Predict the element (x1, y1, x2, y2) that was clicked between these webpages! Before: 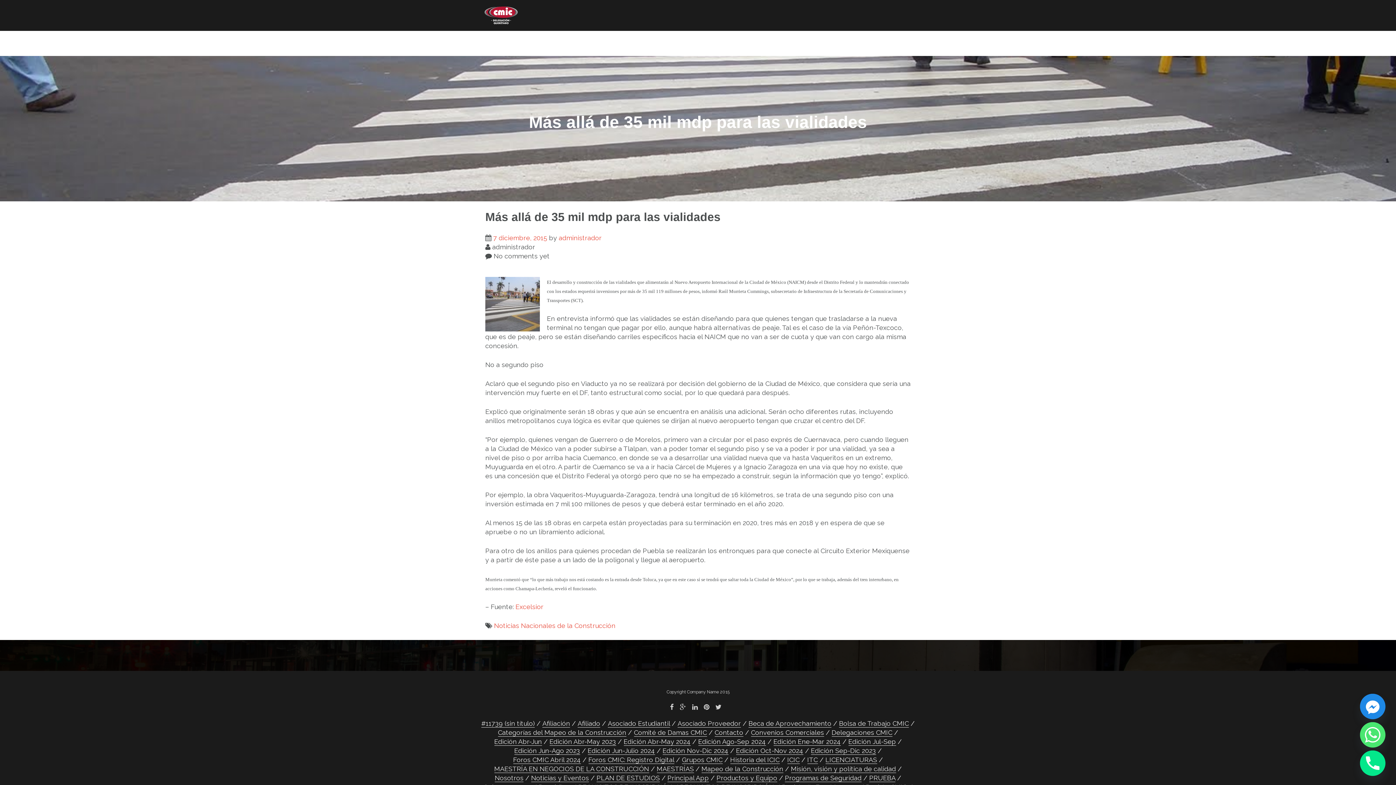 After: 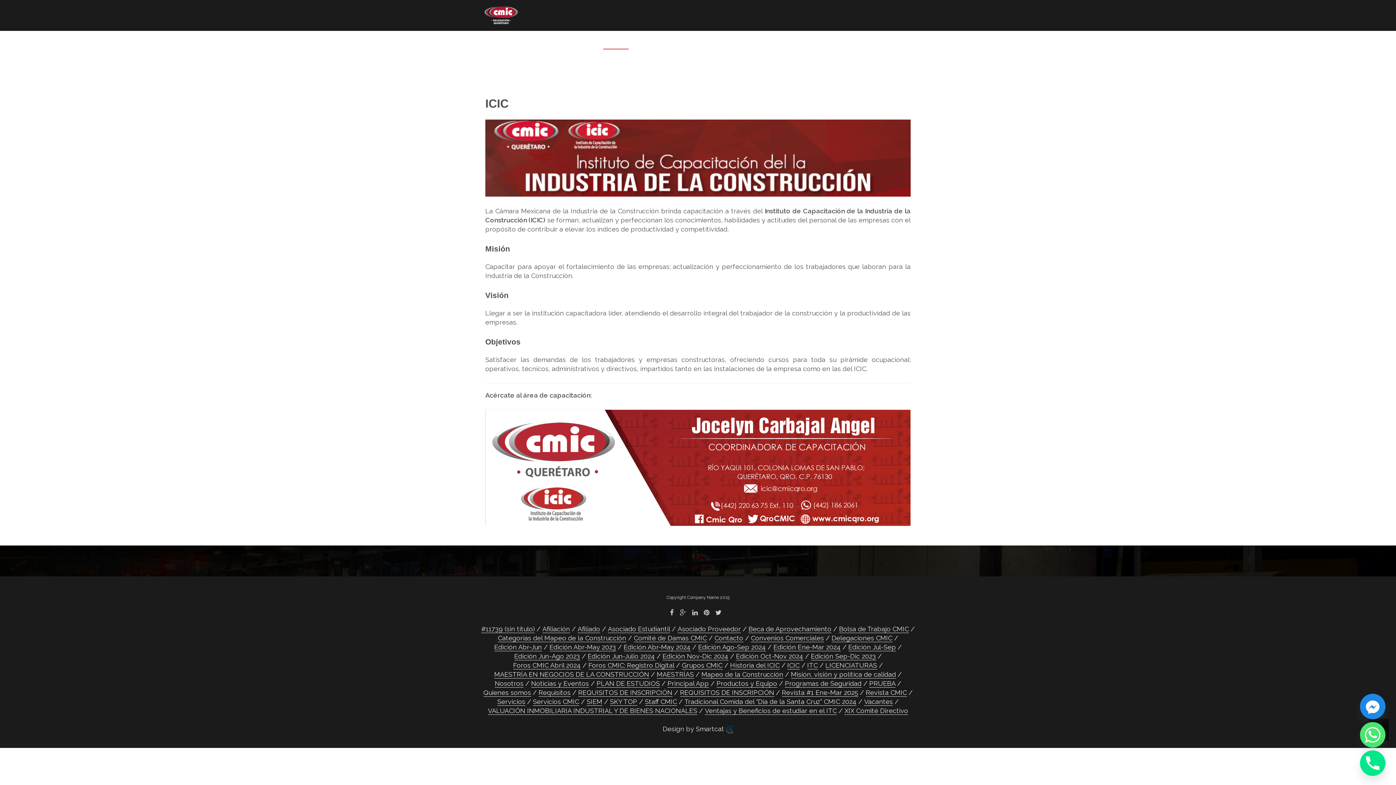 Action: label: ICIC bbox: (787, 756, 799, 764)